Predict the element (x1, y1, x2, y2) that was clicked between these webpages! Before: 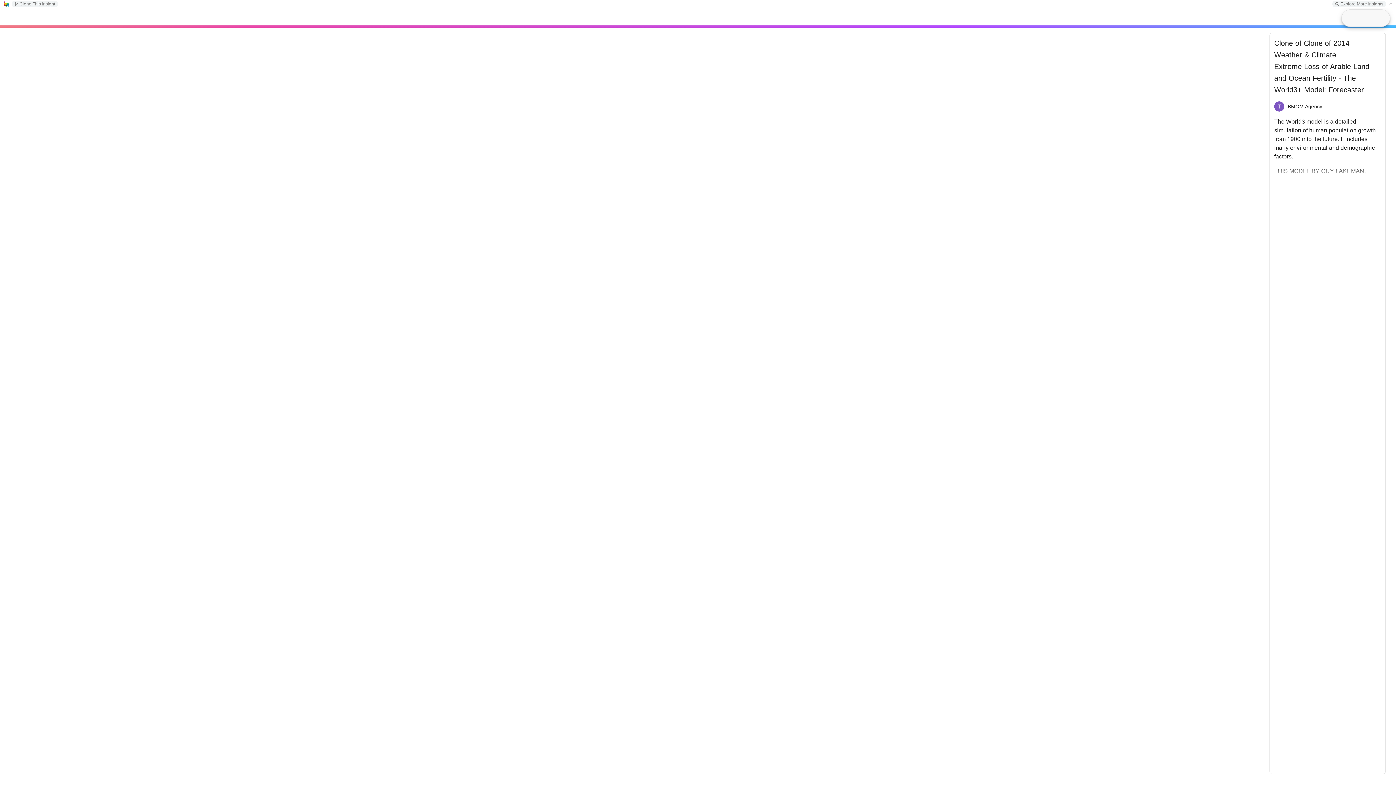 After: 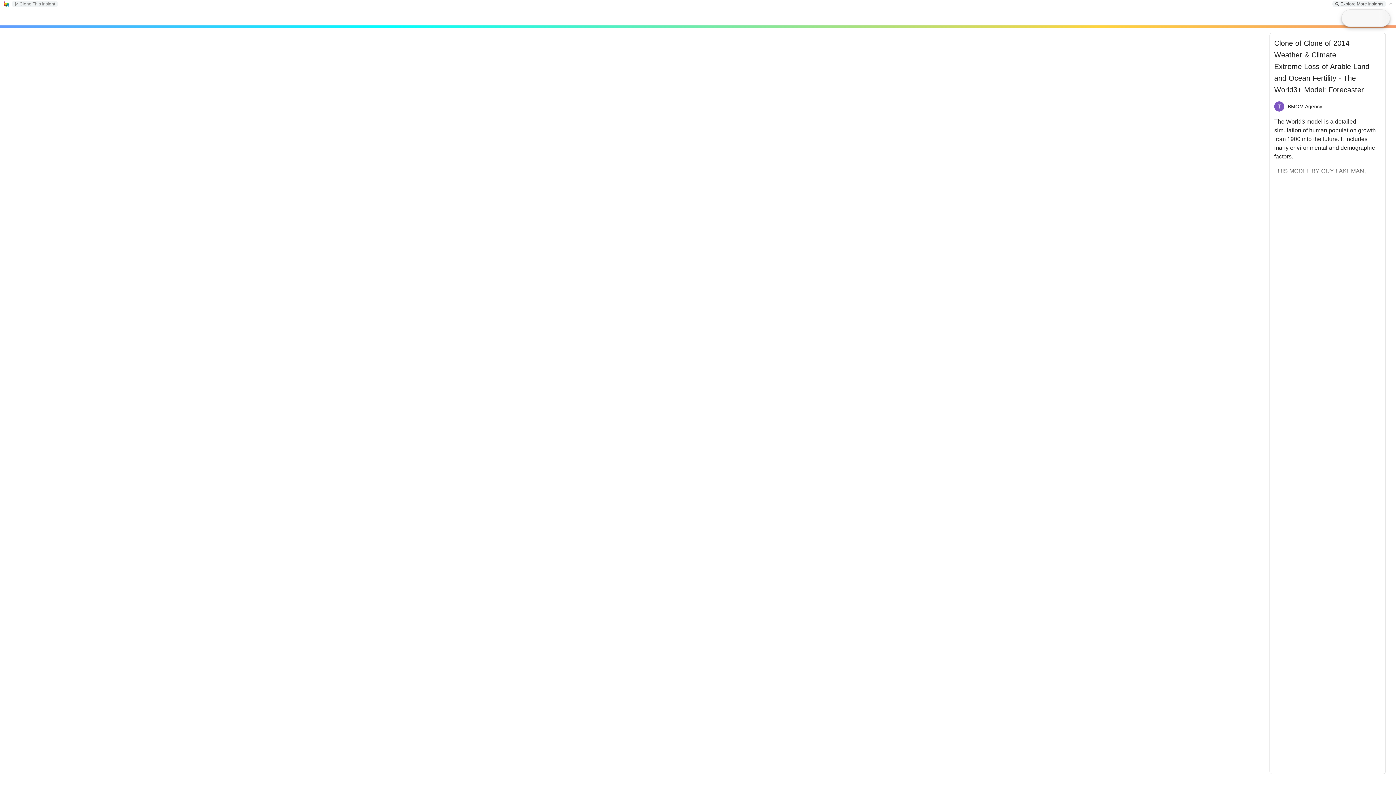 Action: label: Explore More Insights bbox: (1335, 1, 1383, 6)